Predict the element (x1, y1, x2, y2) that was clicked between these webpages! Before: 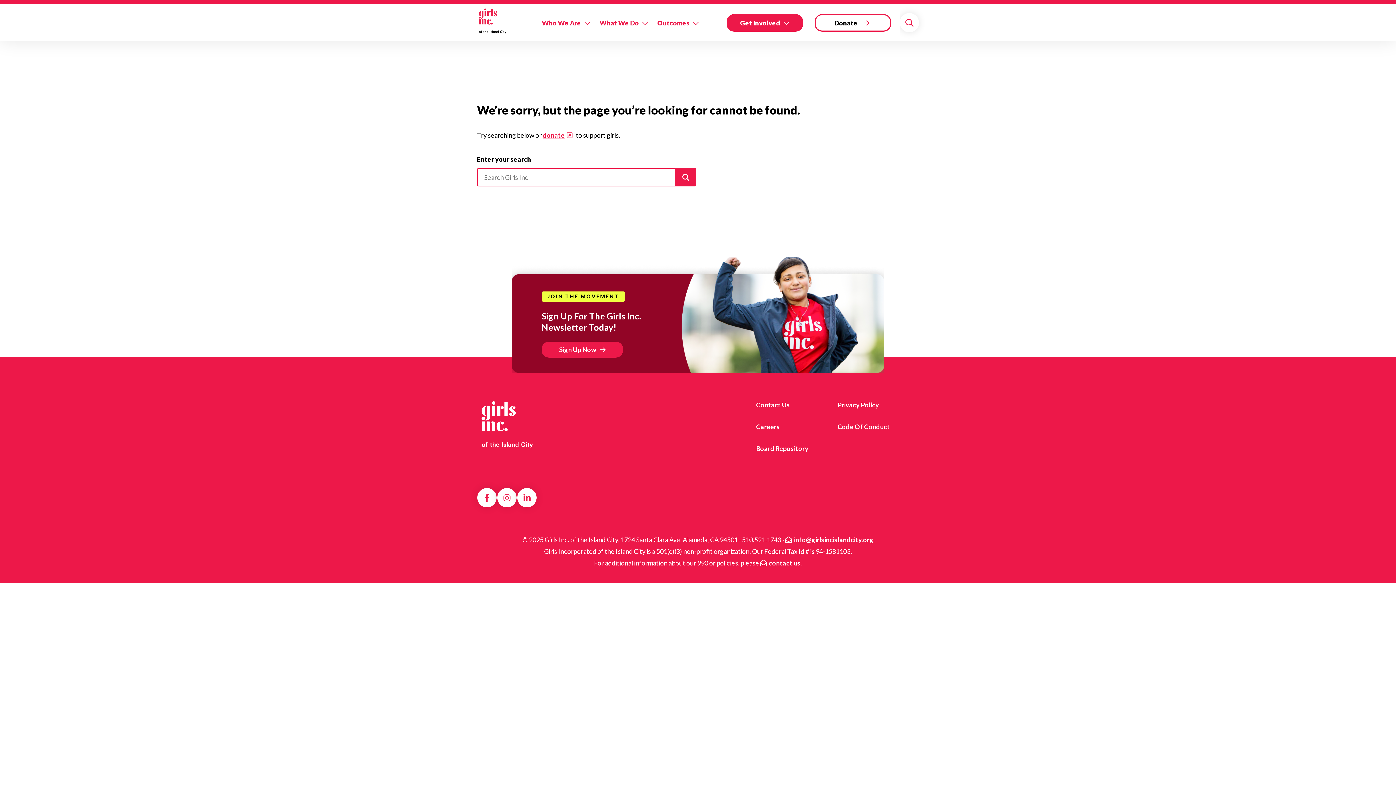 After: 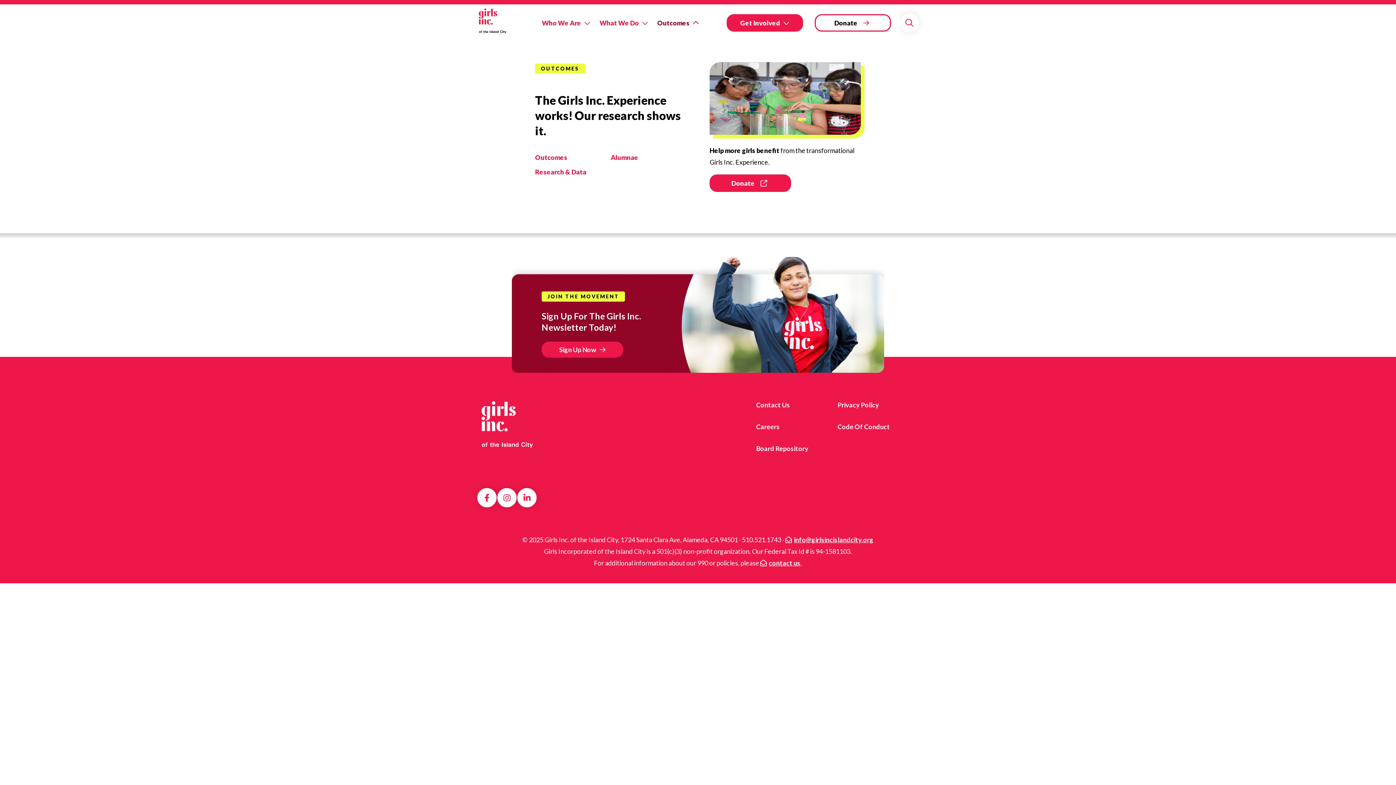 Action: bbox: (657, 16, 715, 28) label: Outcomes